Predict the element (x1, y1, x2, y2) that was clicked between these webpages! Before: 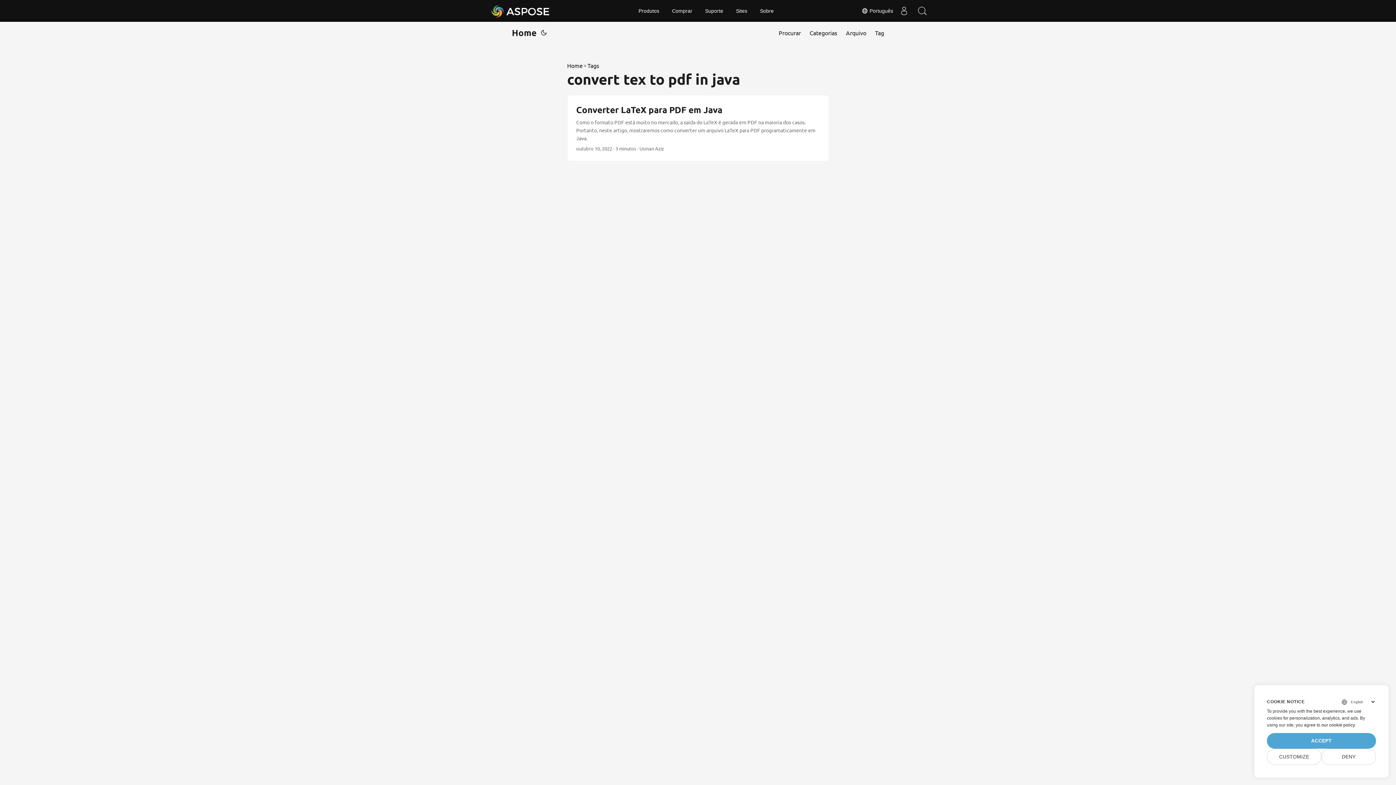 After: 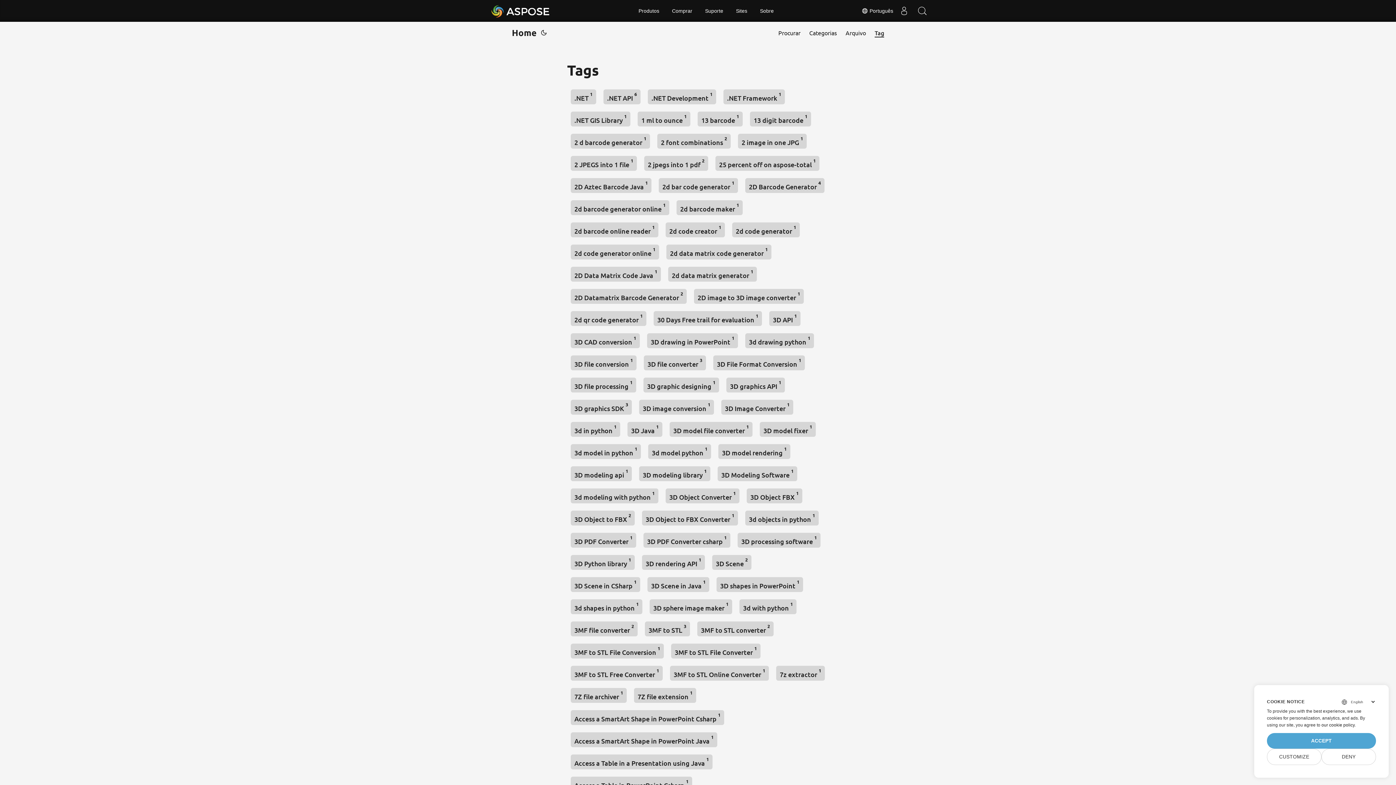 Action: label: Tag bbox: (875, 21, 884, 43)